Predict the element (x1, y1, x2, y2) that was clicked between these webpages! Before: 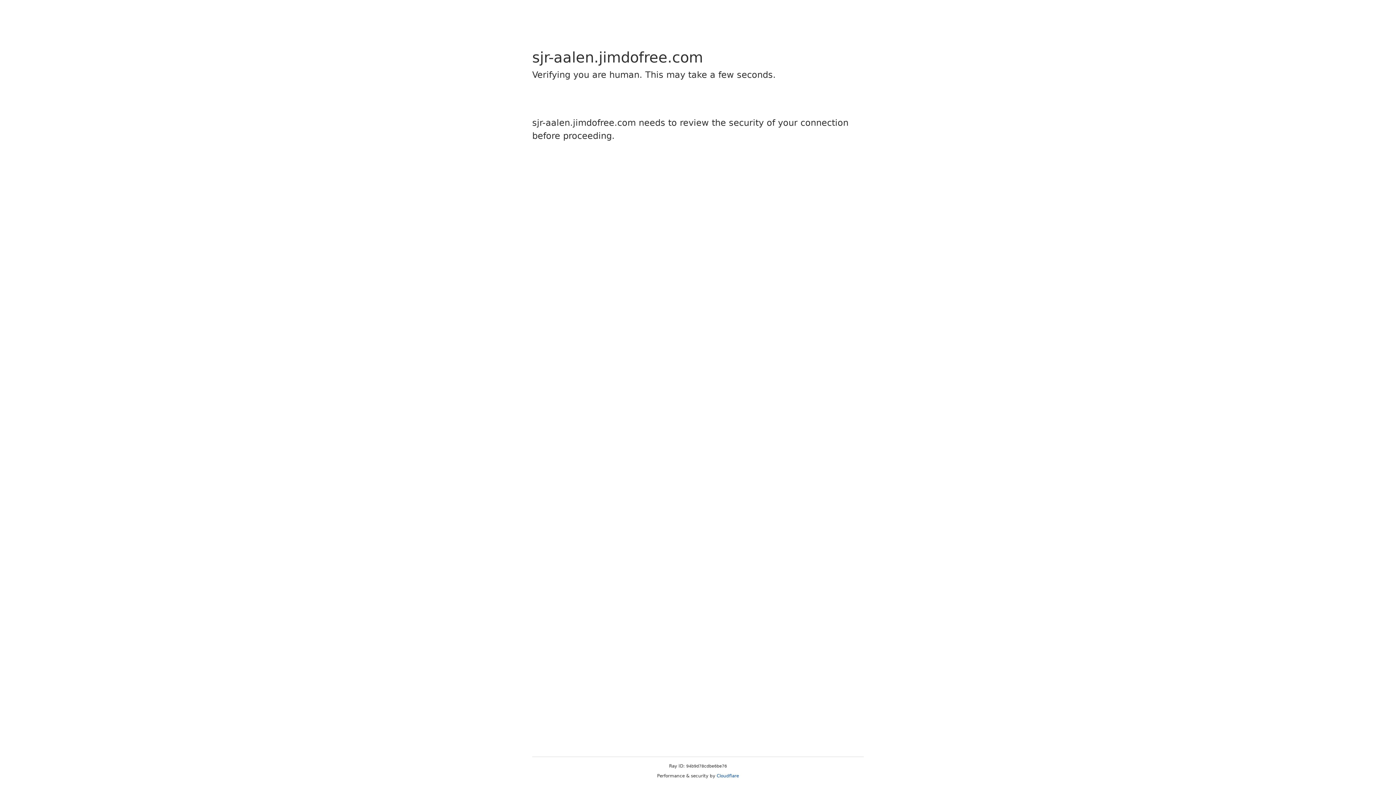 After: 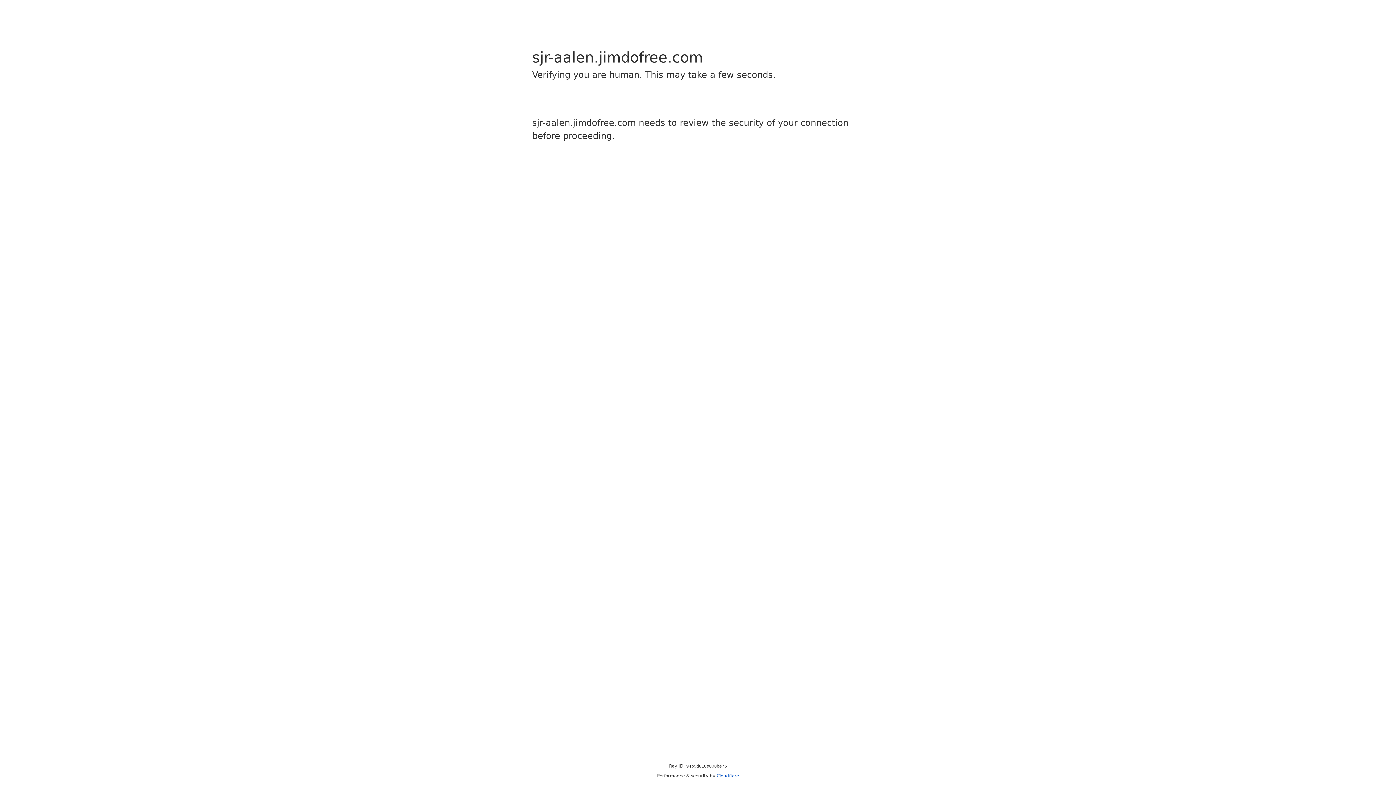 Action: label: Cloudflare bbox: (716, 773, 739, 778)